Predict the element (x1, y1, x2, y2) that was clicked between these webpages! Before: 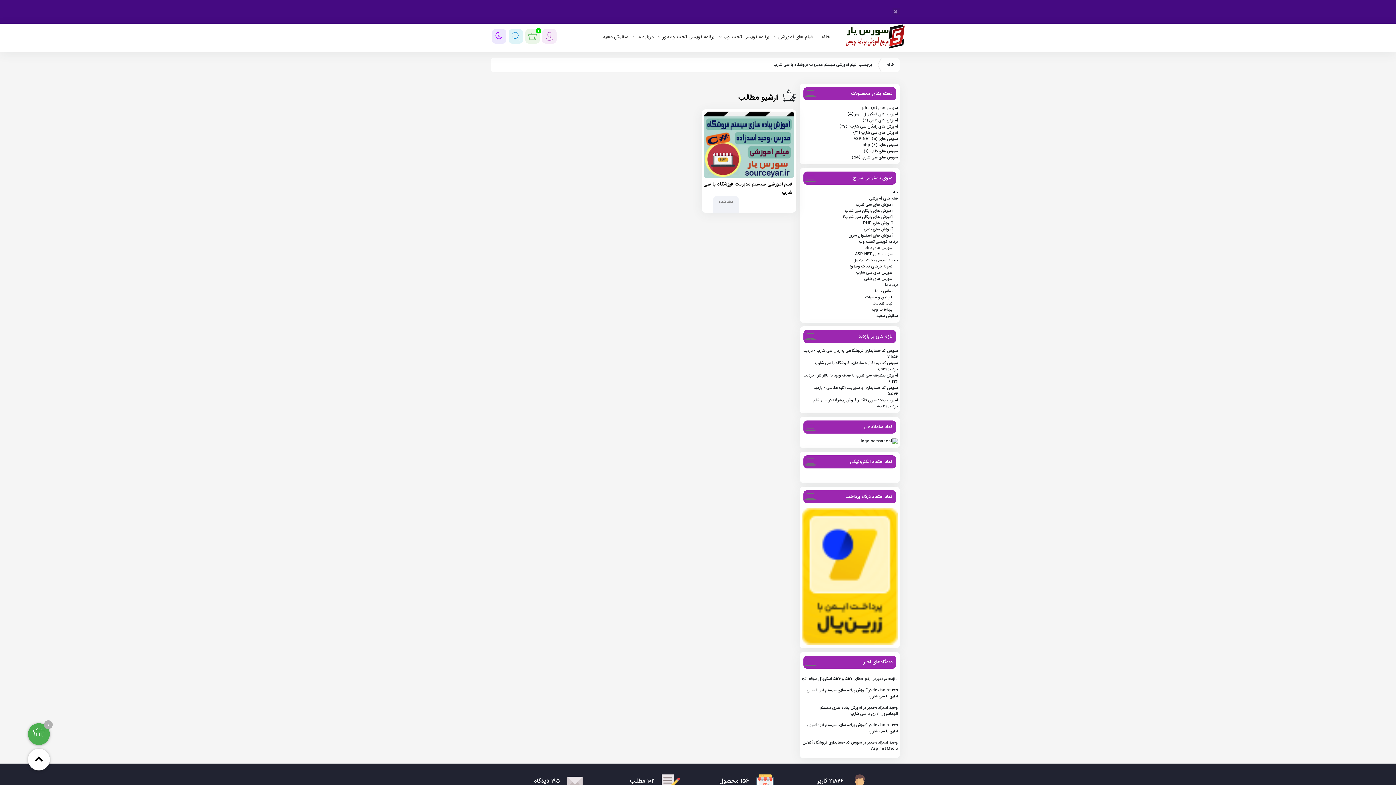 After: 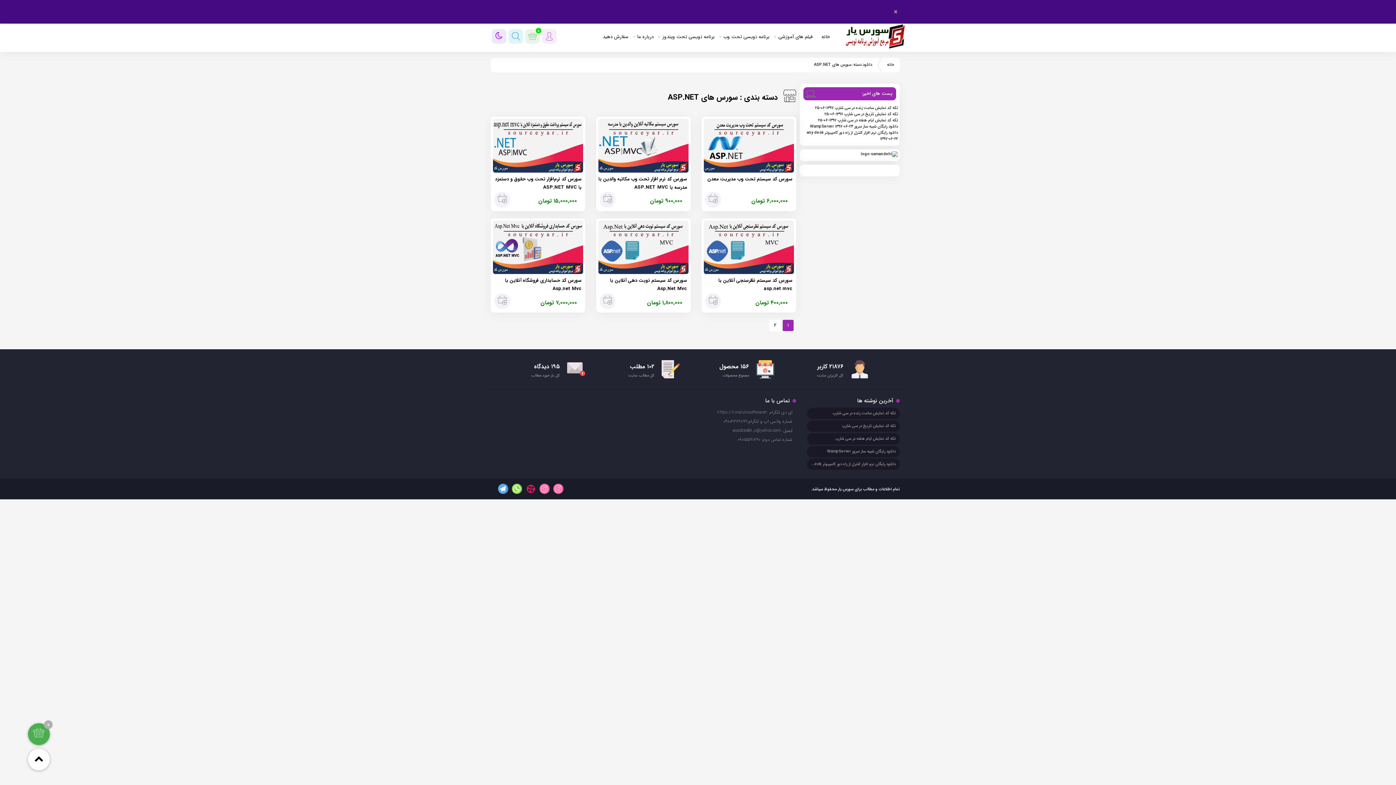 Action: bbox: (855, 251, 892, 257) label: سورس های ASP.NET